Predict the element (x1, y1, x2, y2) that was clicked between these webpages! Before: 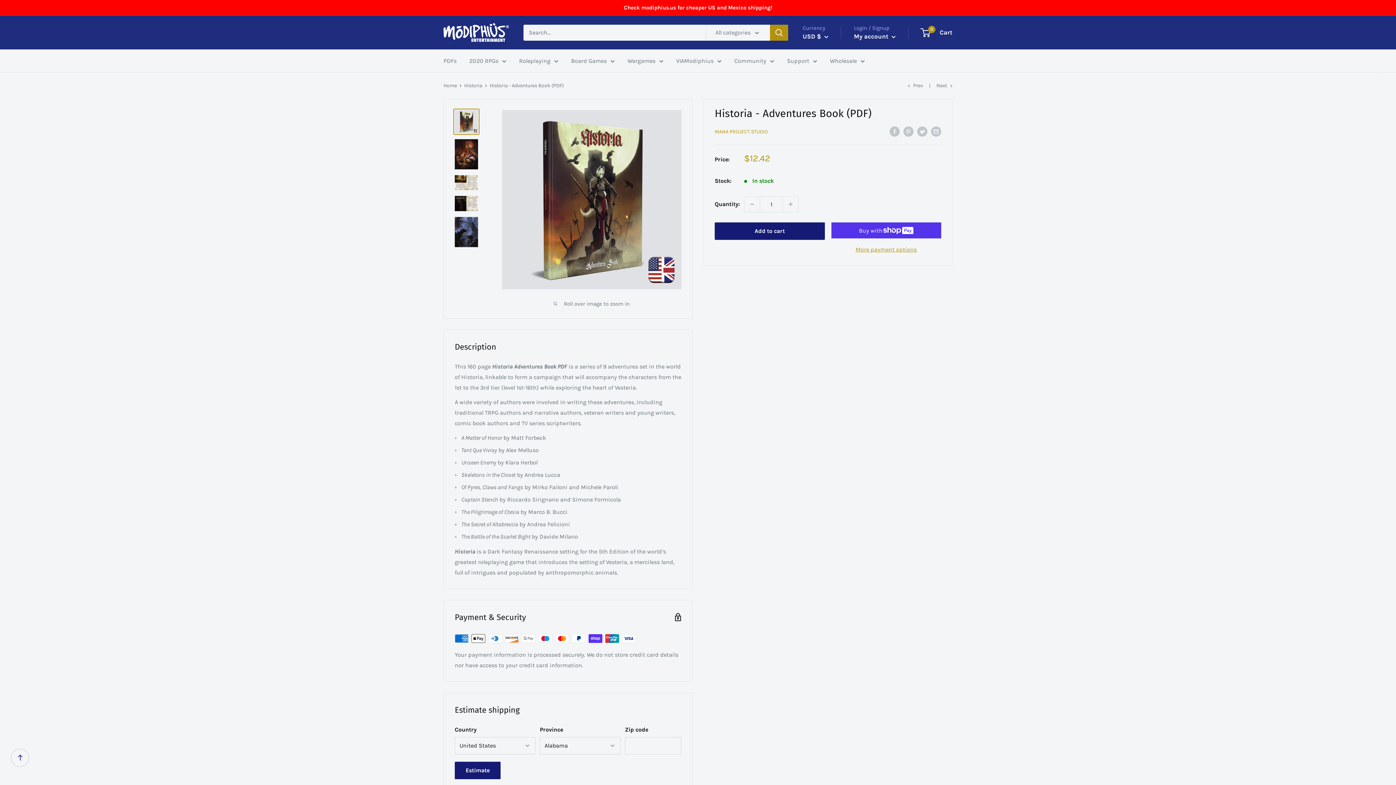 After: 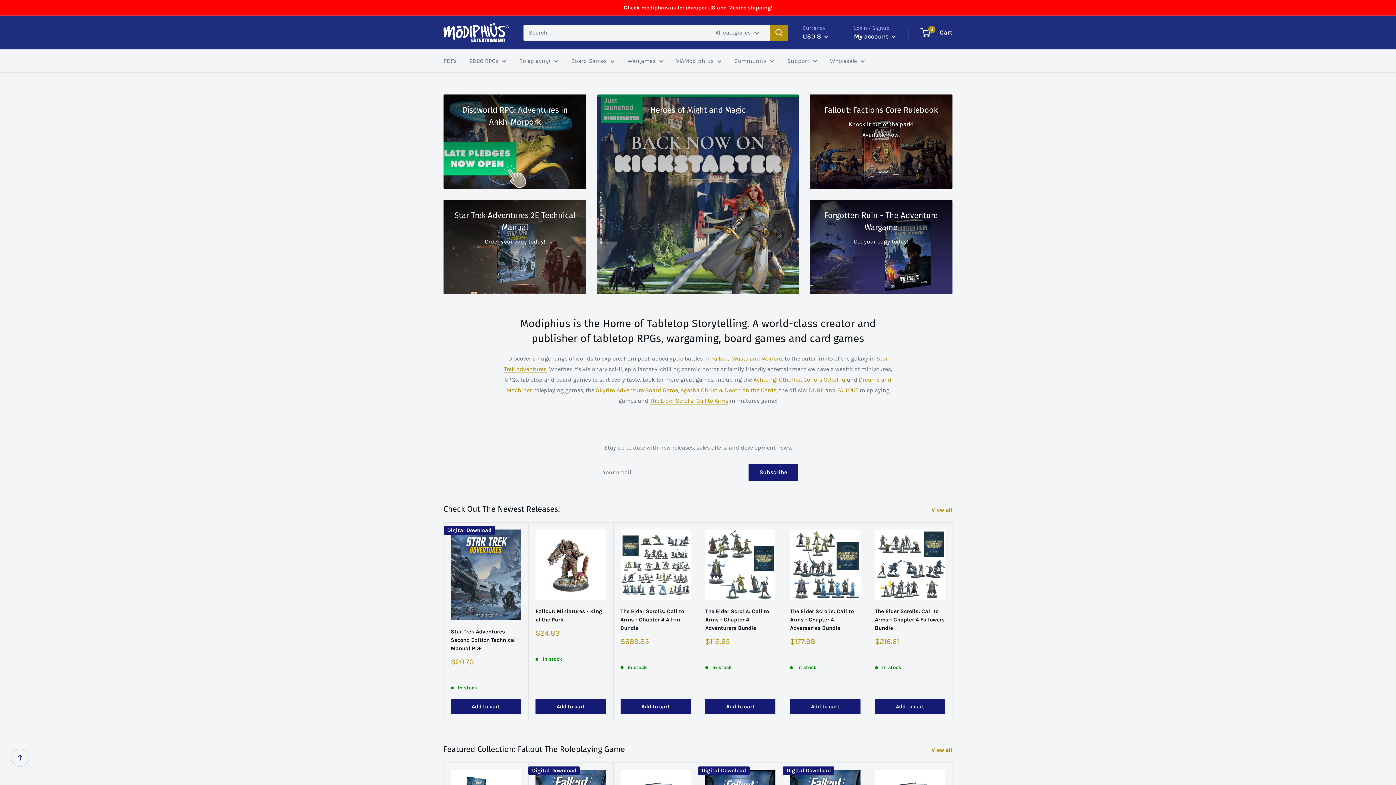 Action: label: 2D20 RPGs bbox: (469, 55, 506, 66)